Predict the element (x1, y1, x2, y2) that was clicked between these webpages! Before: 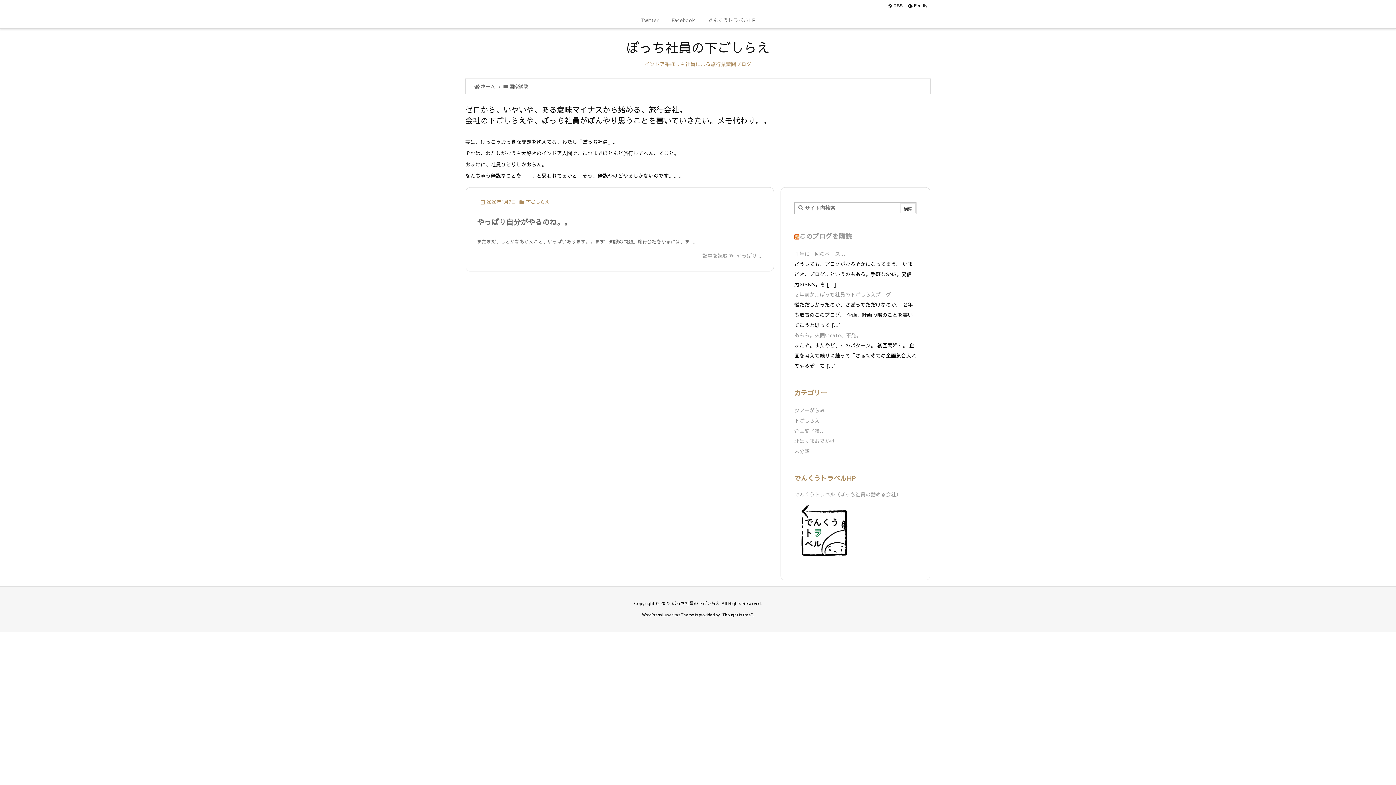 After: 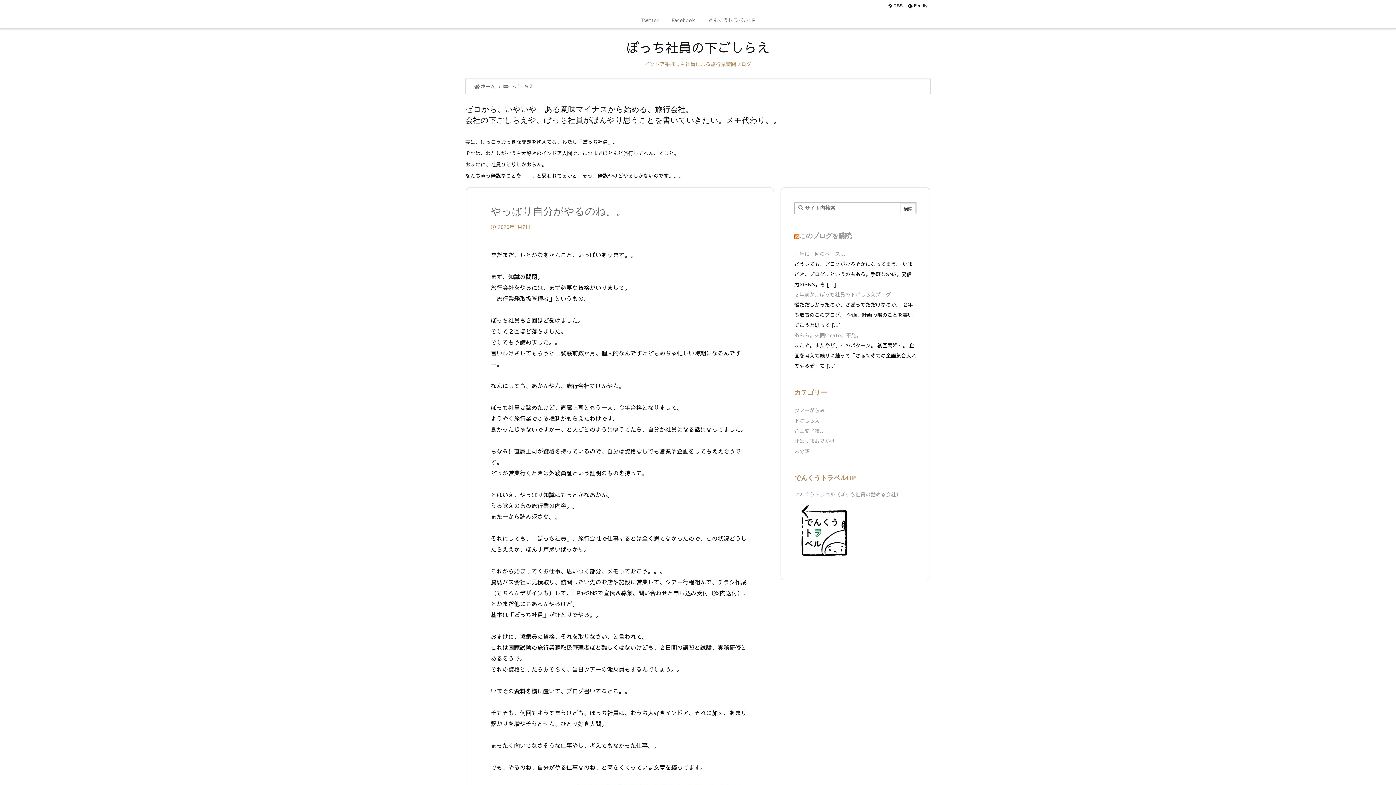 Action: label: 記事を読む   やっぱり ... bbox: (702, 252, 762, 259)